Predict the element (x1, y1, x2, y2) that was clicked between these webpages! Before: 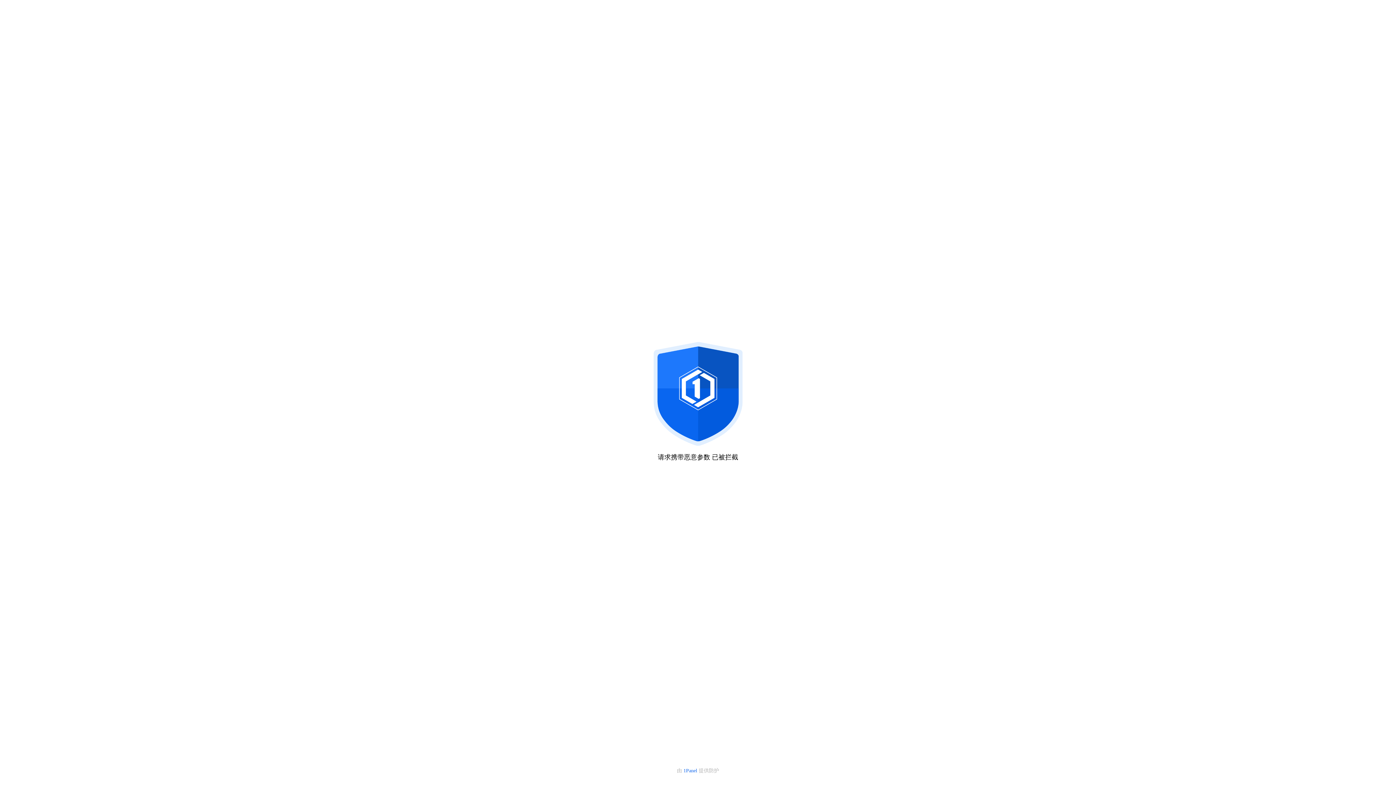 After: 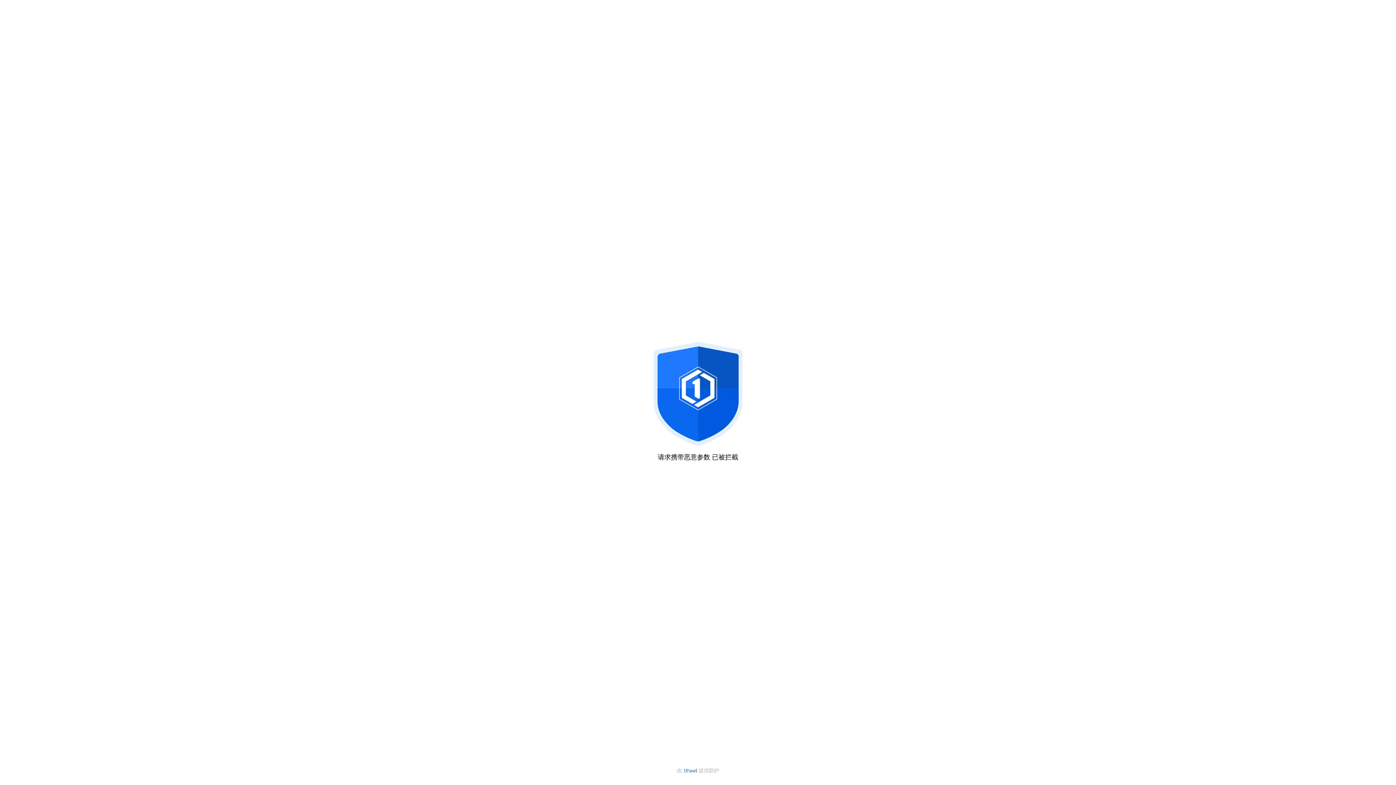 Action: bbox: (683, 768, 698, 773) label: 1Panel 